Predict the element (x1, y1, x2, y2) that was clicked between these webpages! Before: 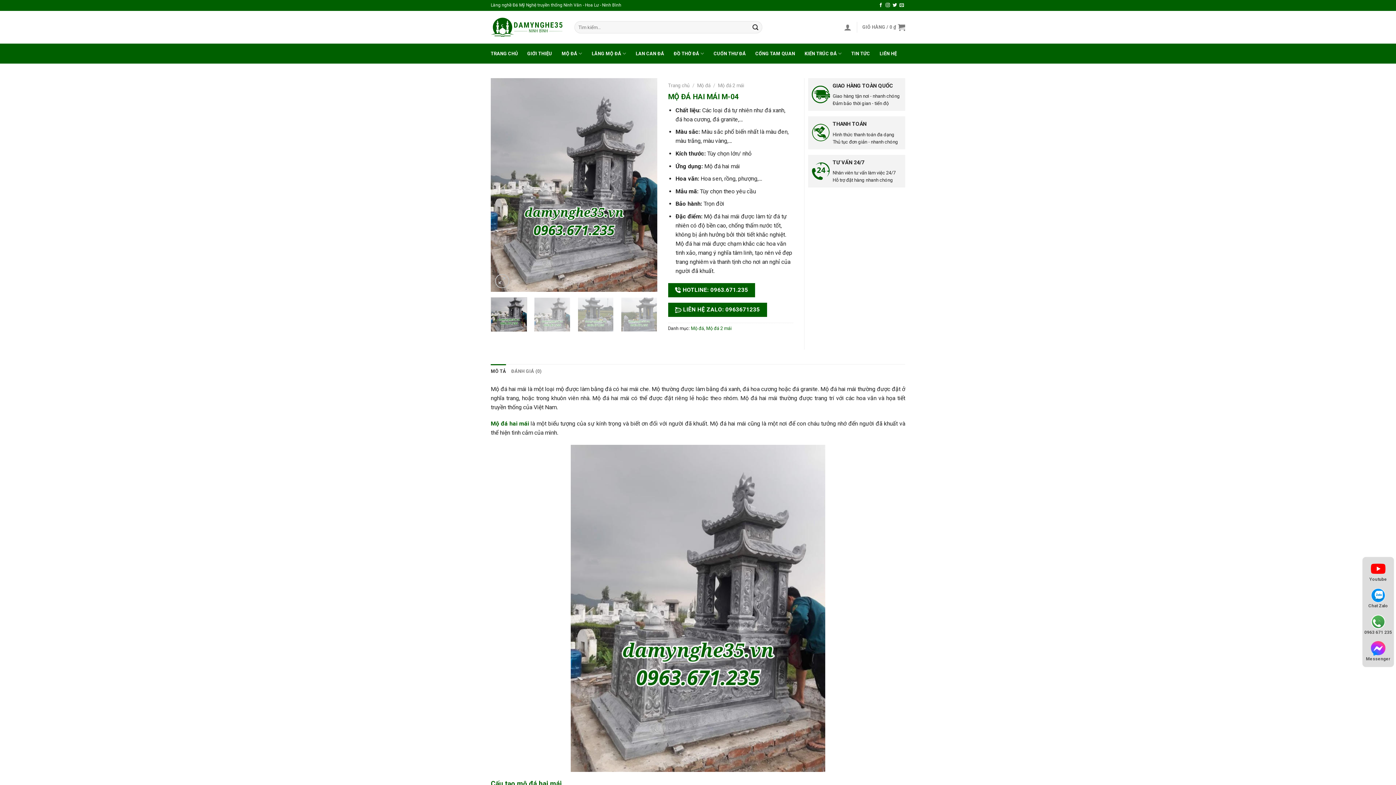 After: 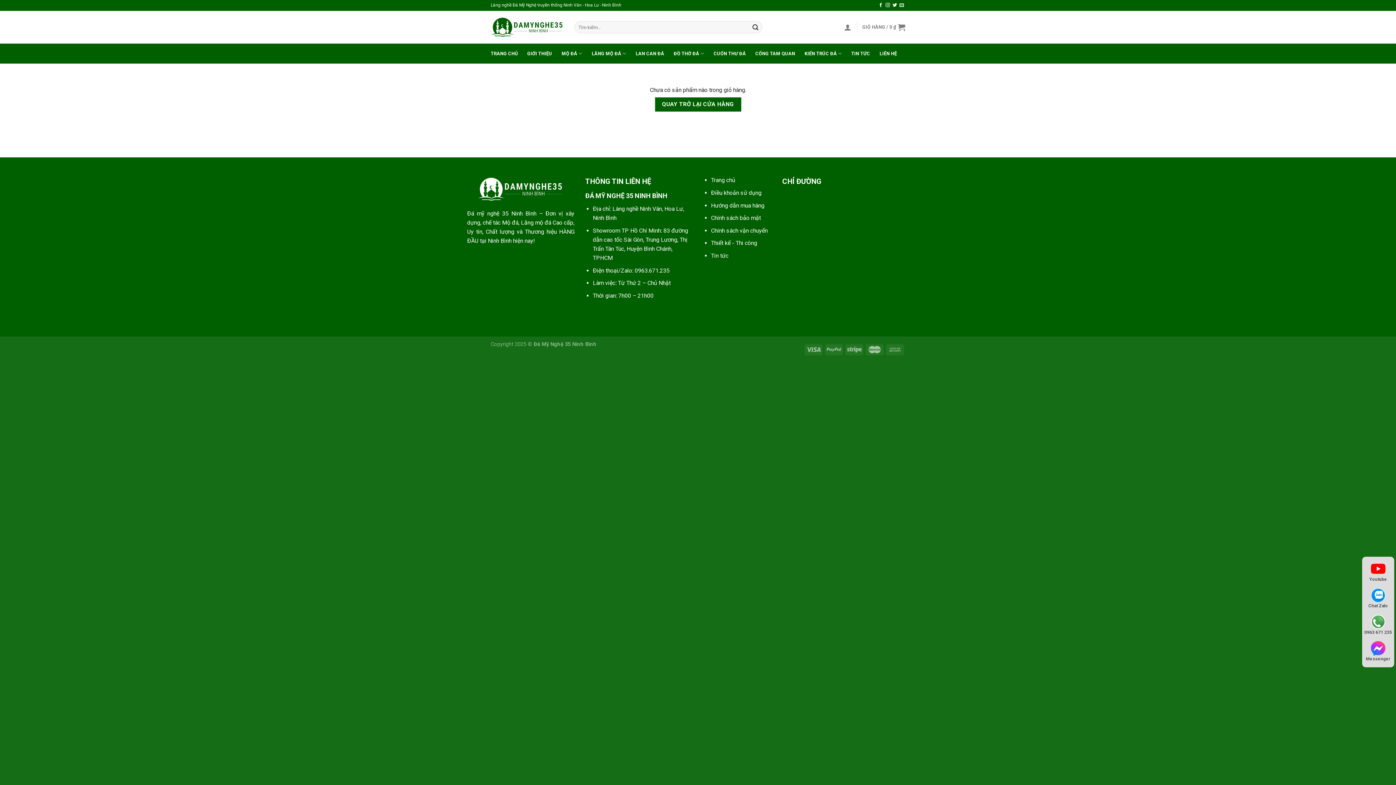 Action: bbox: (862, 19, 905, 35) label: GIỎ HÀNG / 0 ₫